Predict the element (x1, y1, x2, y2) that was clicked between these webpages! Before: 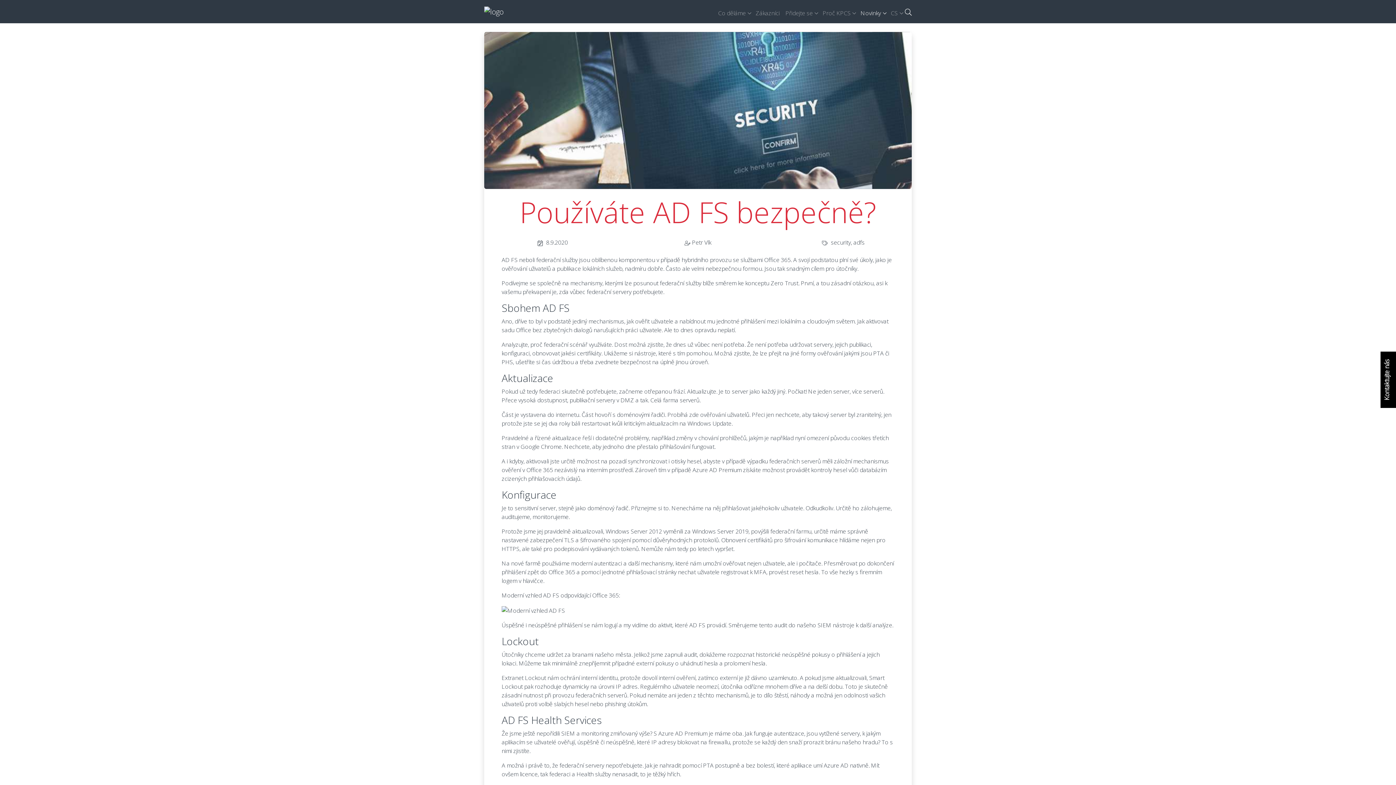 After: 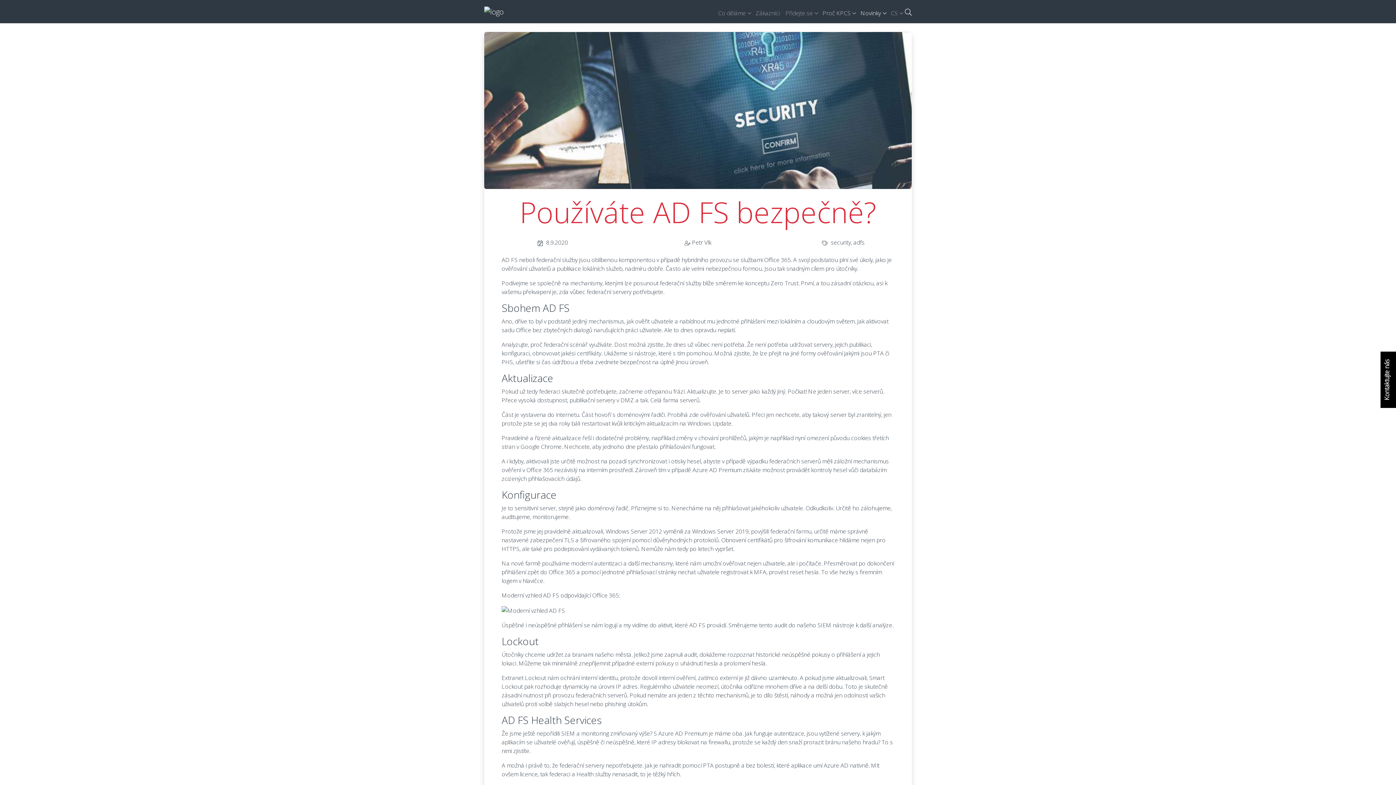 Action: bbox: (820, 5, 857, 20) label: Proč KPCS